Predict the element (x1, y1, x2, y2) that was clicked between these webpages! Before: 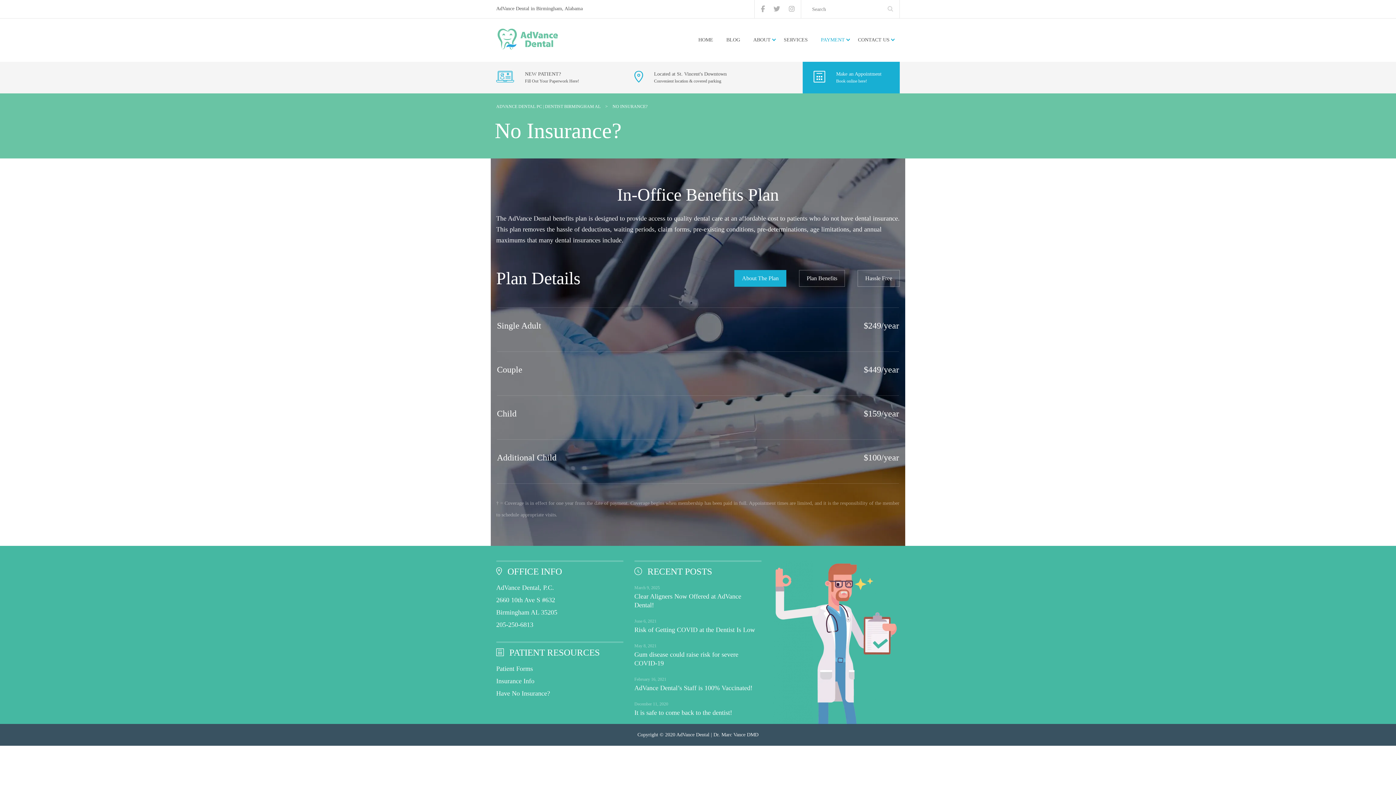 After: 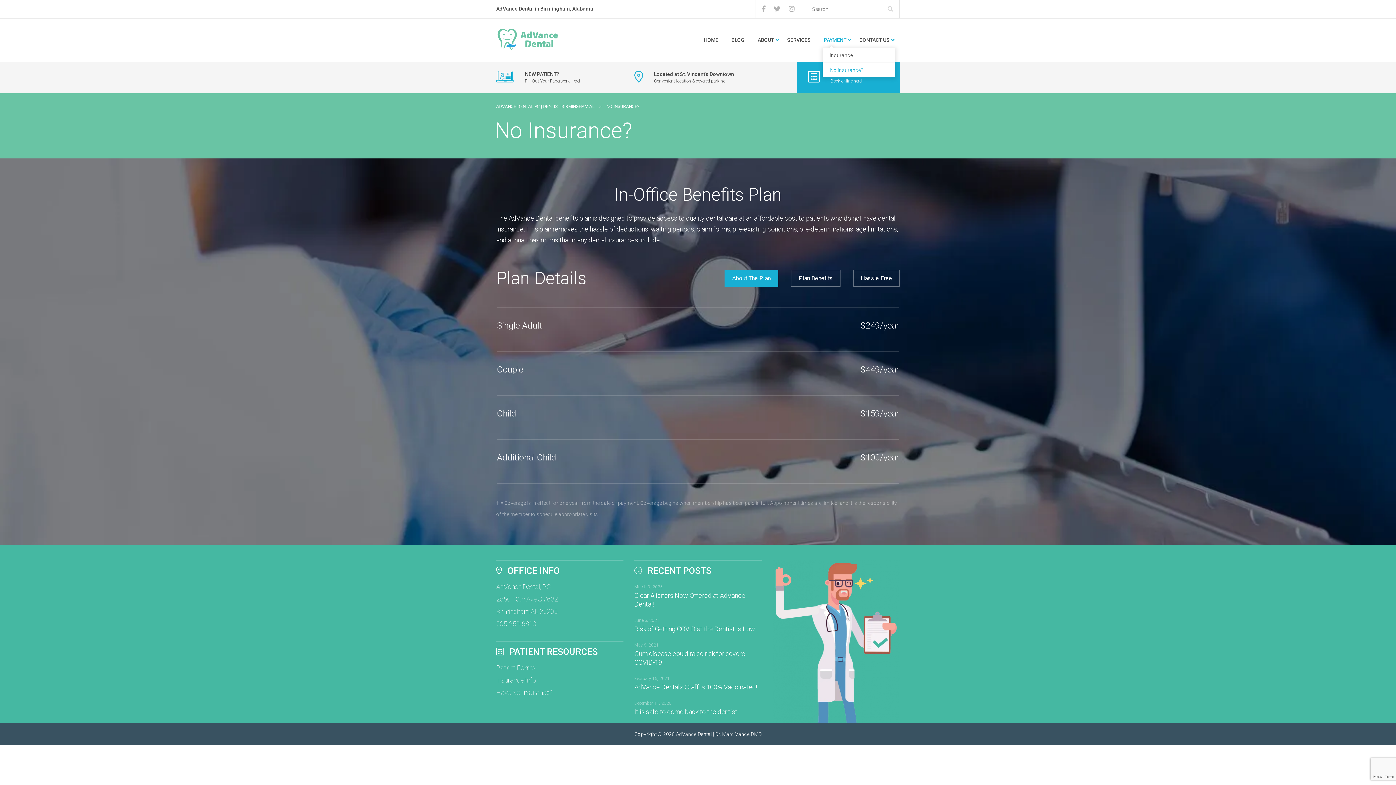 Action: label: PAYMENT bbox: (821, 32, 845, 48)